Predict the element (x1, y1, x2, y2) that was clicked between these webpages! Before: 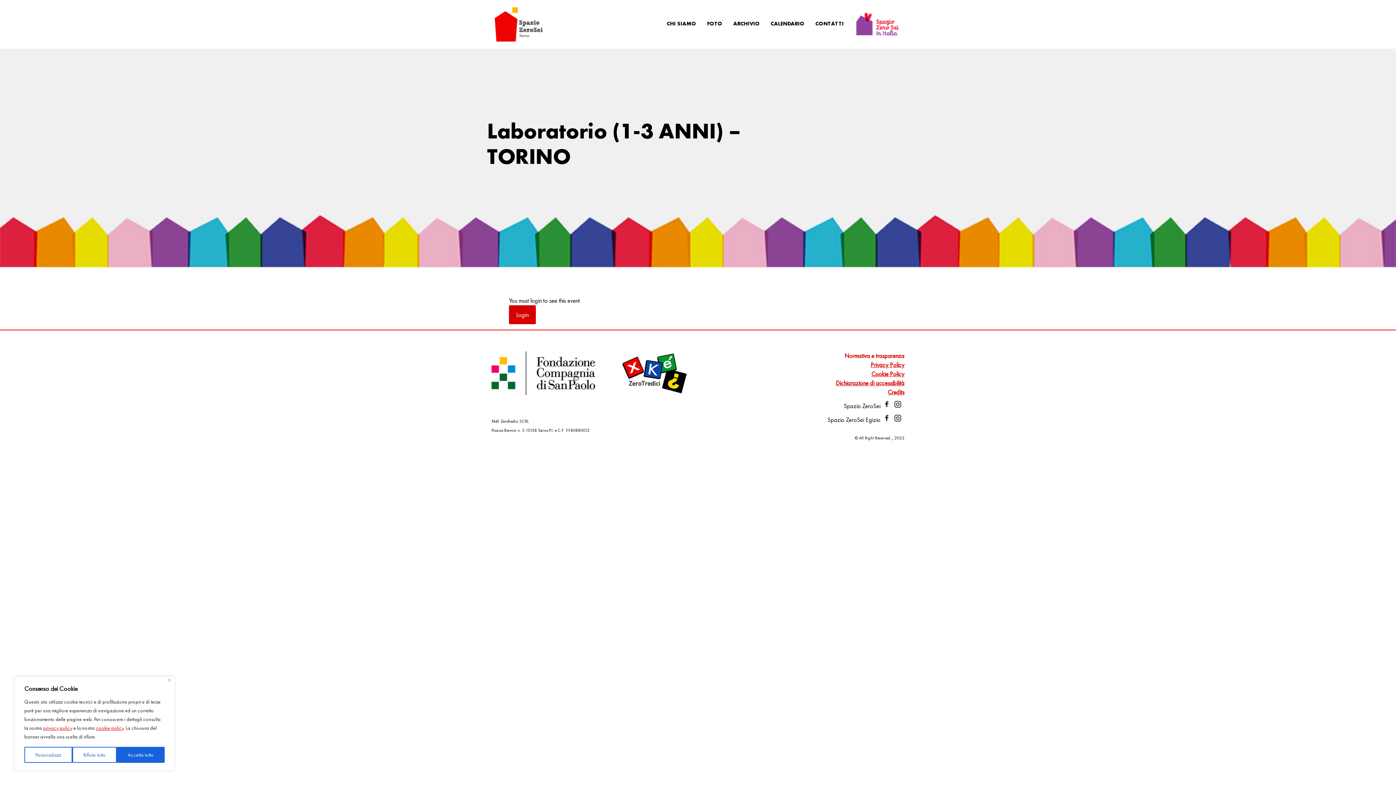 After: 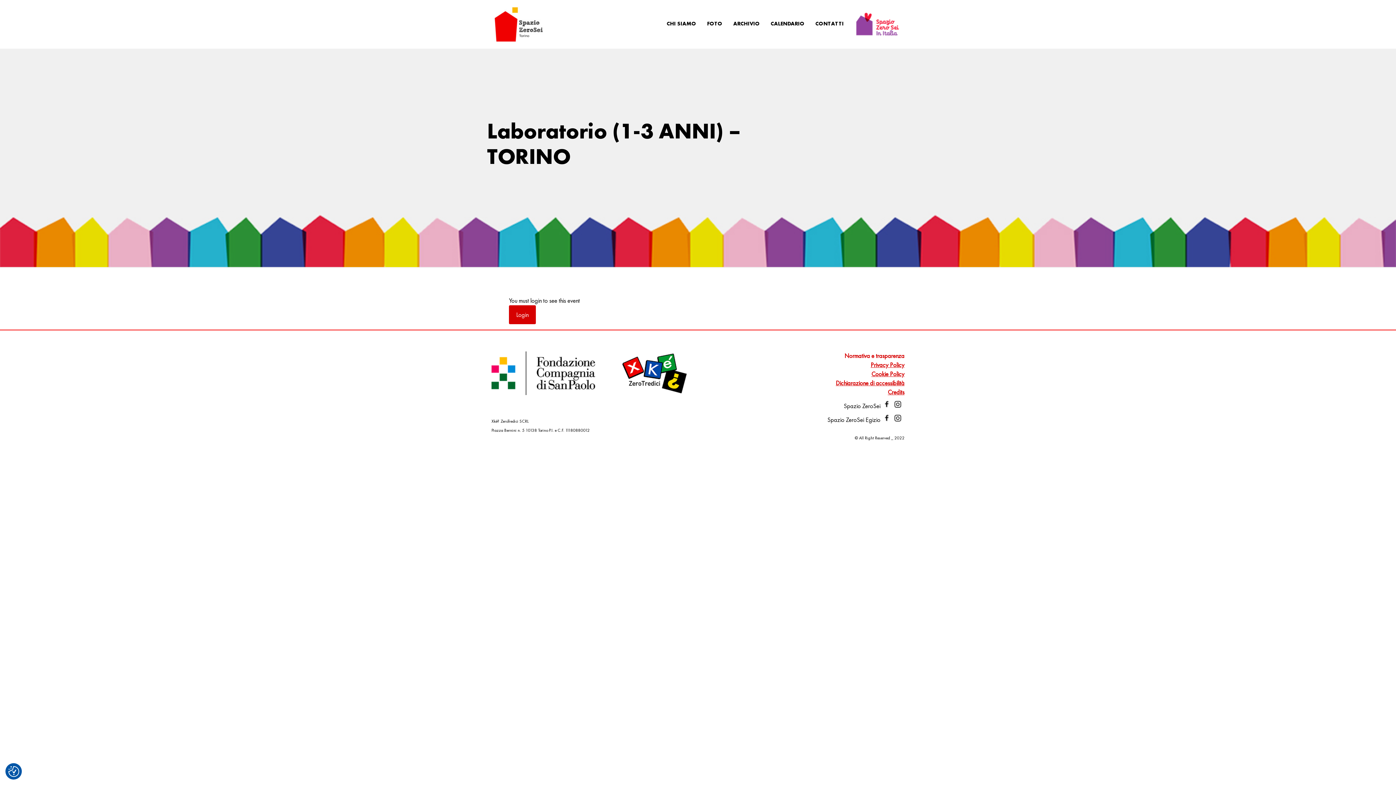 Action: label: Accetta tutto bbox: (116, 747, 164, 763)